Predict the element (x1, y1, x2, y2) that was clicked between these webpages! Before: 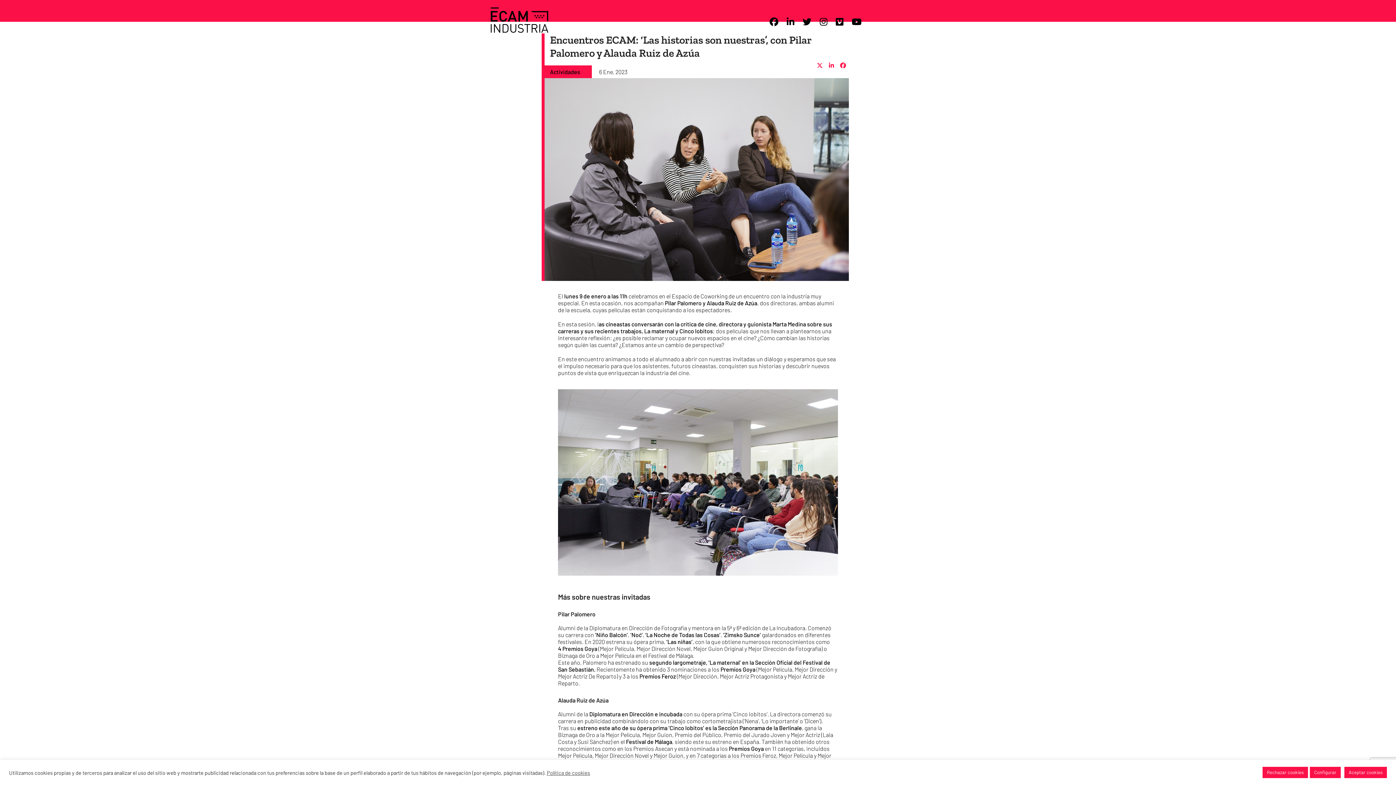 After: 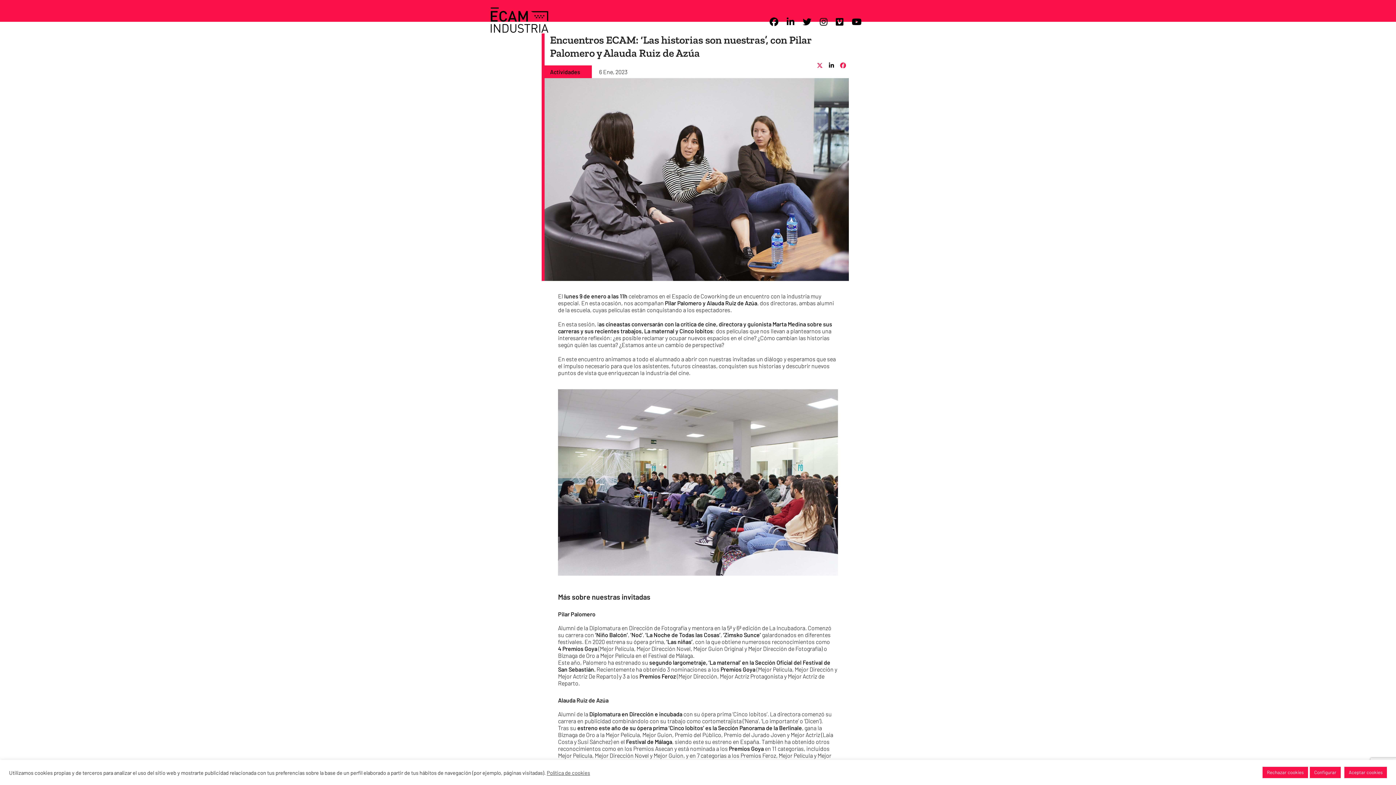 Action: label: Compartir en LinkedIn bbox: (825, 59, 837, 71)